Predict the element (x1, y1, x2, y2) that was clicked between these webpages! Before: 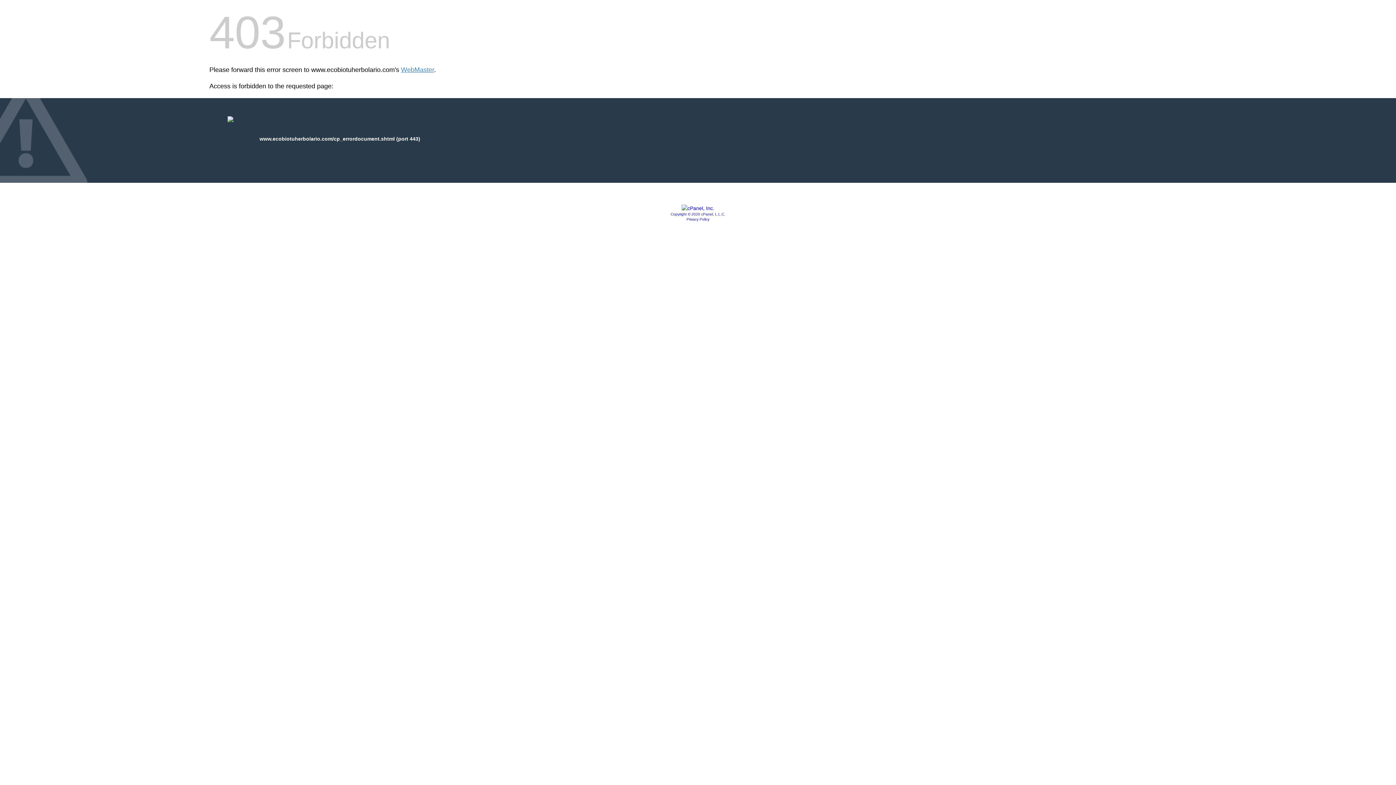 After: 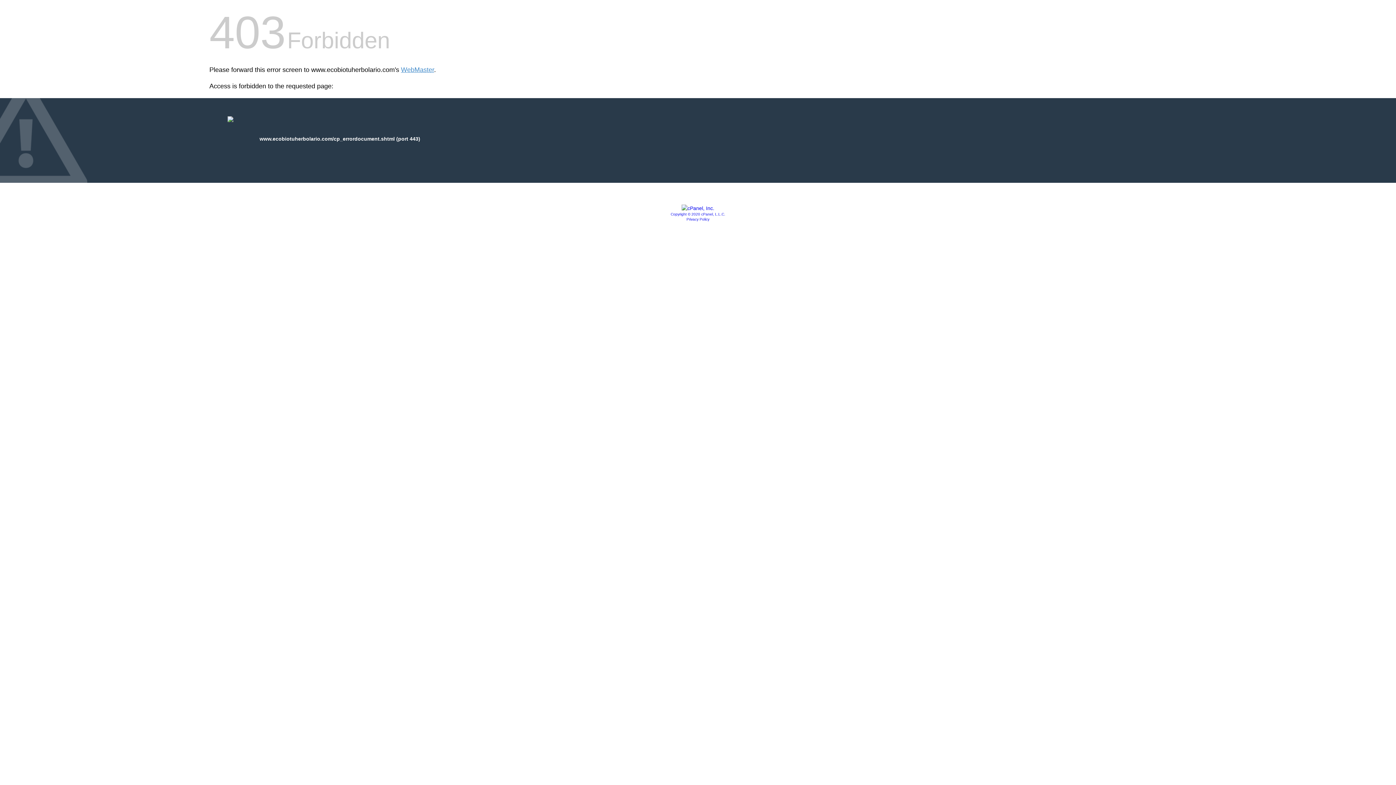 Action: bbox: (686, 217, 709, 221) label: Privacy Policy